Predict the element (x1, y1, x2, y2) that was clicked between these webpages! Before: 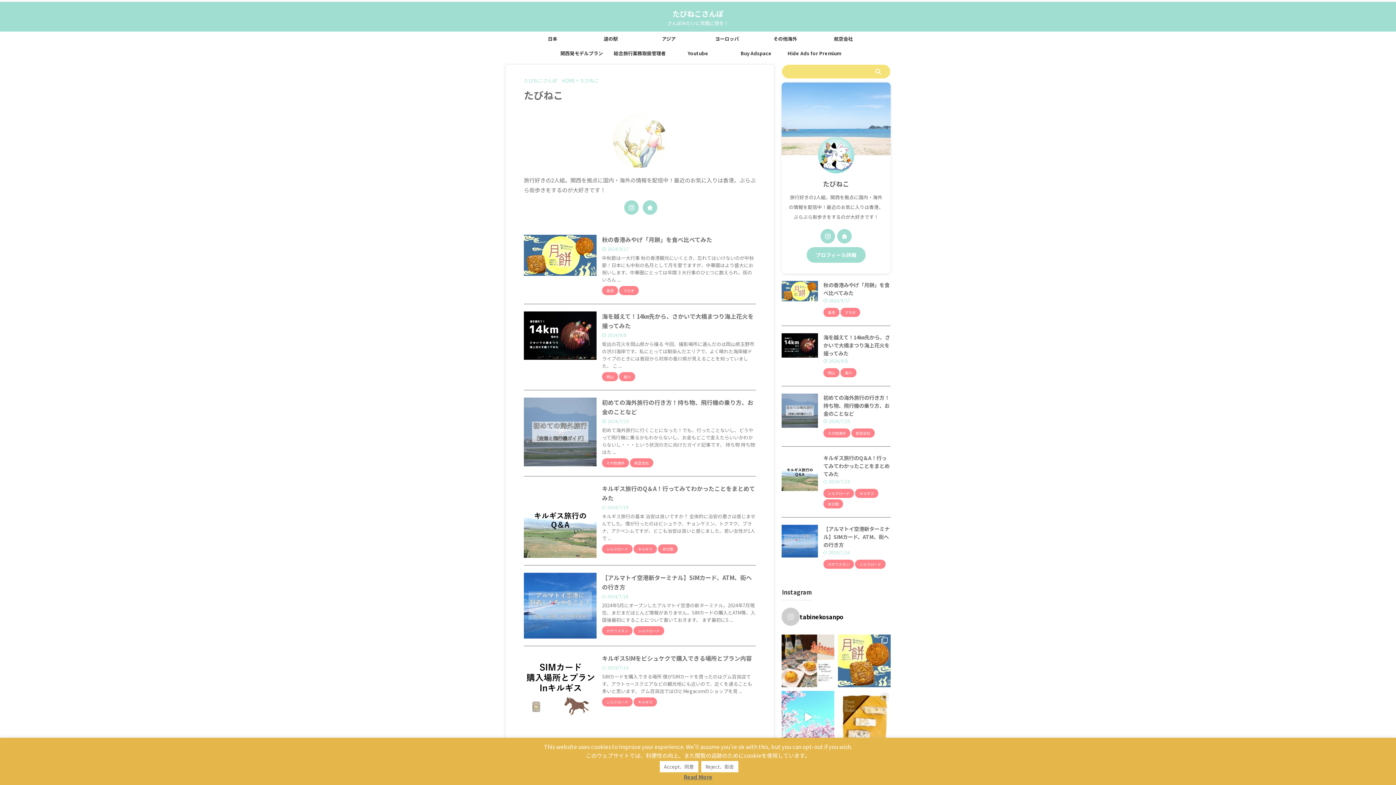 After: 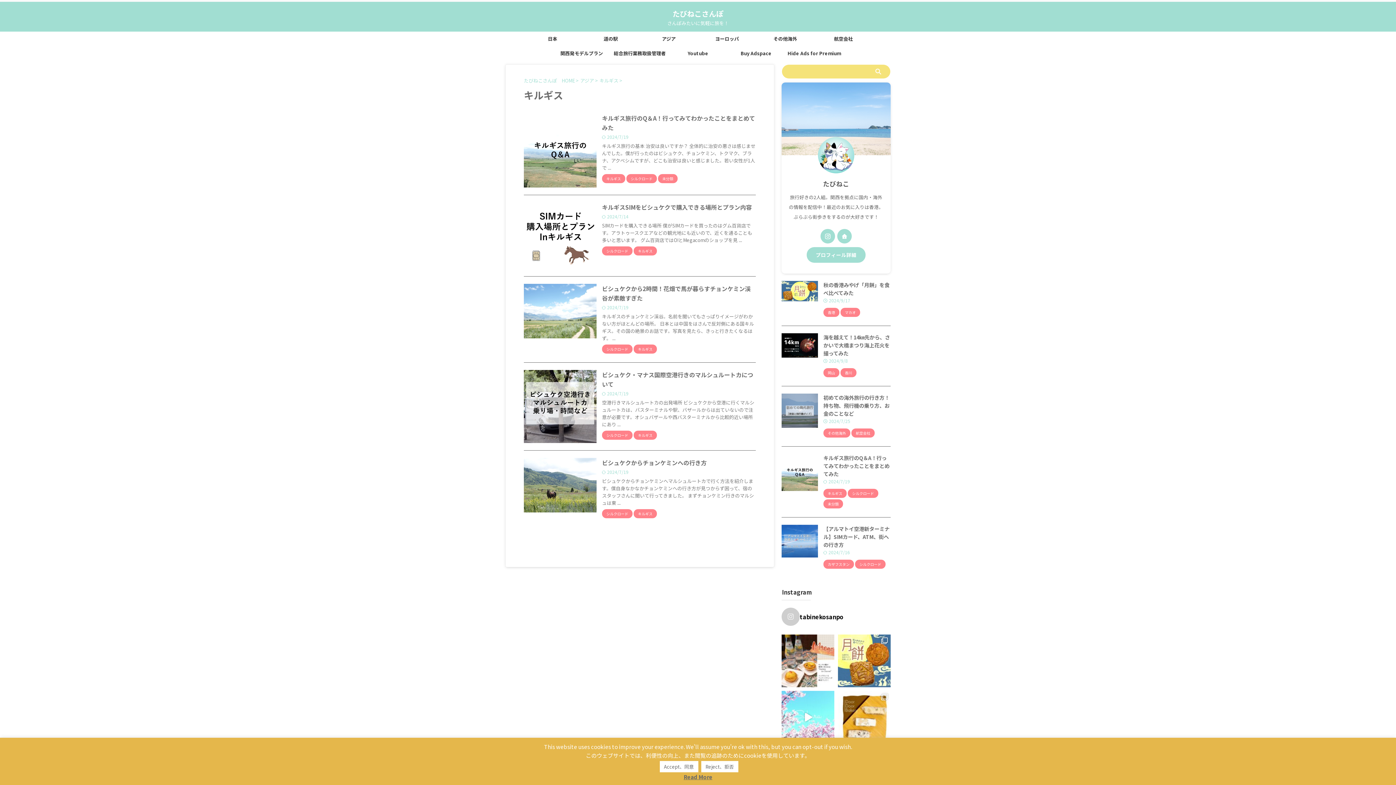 Action: label: キルギス bbox: (633, 698, 657, 705)